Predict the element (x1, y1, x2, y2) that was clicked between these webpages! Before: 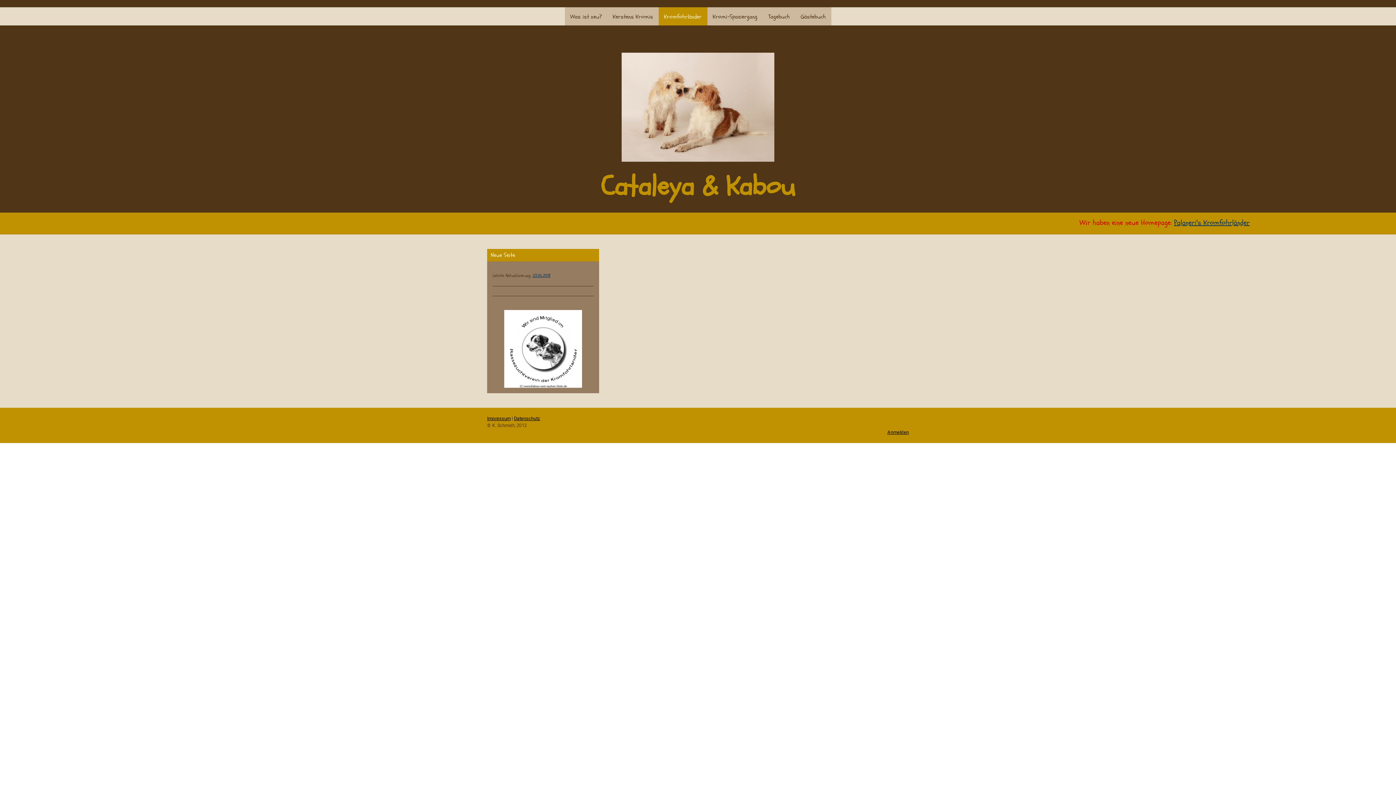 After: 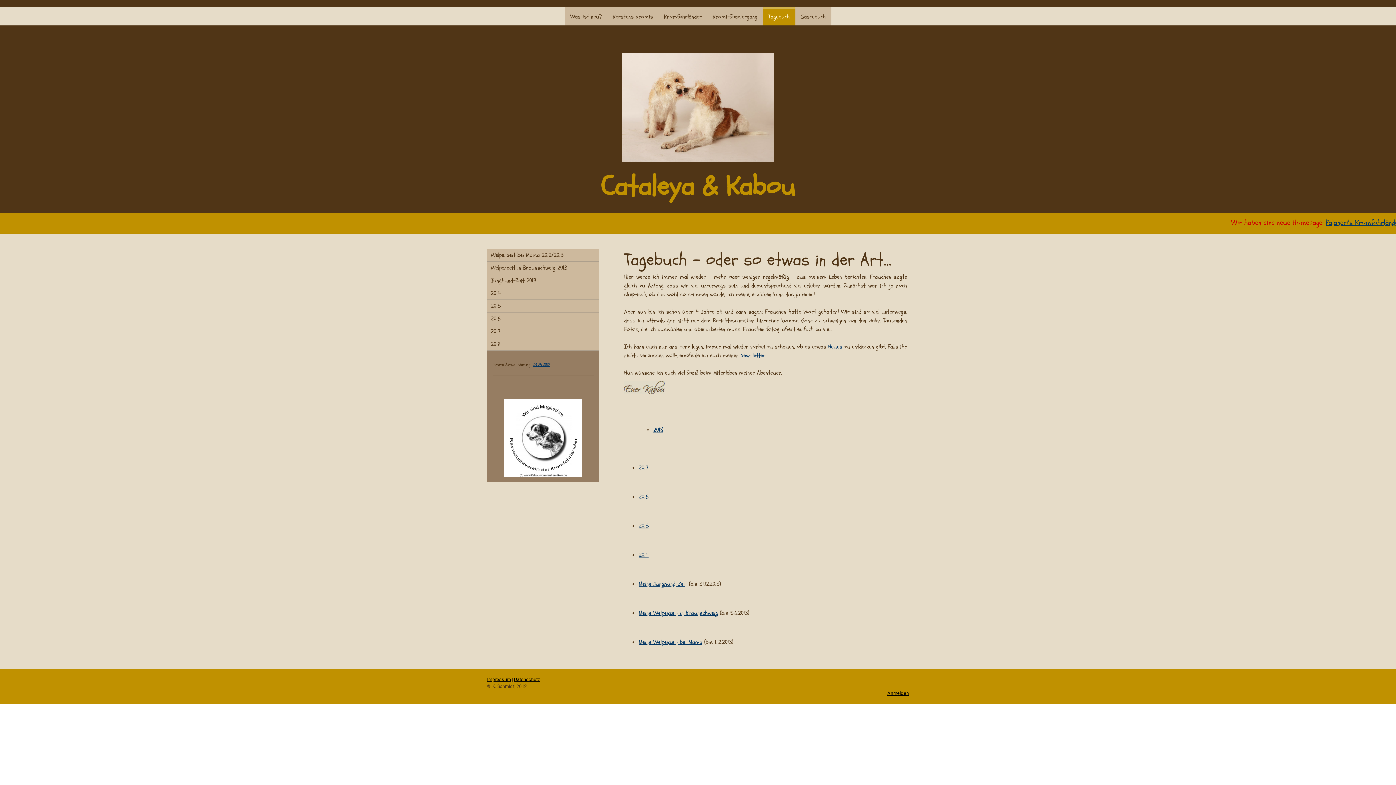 Action: label: Tagebuch bbox: (763, 7, 795, 25)